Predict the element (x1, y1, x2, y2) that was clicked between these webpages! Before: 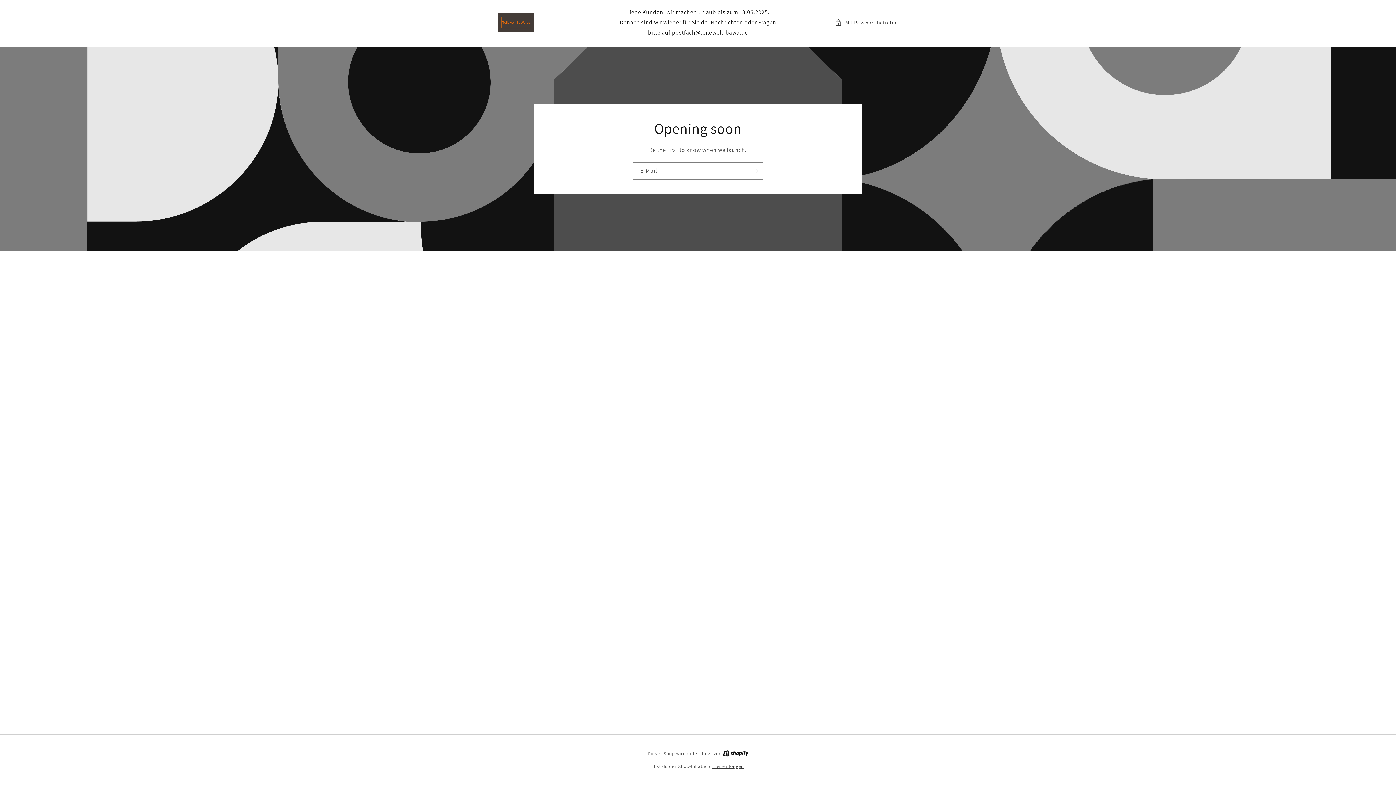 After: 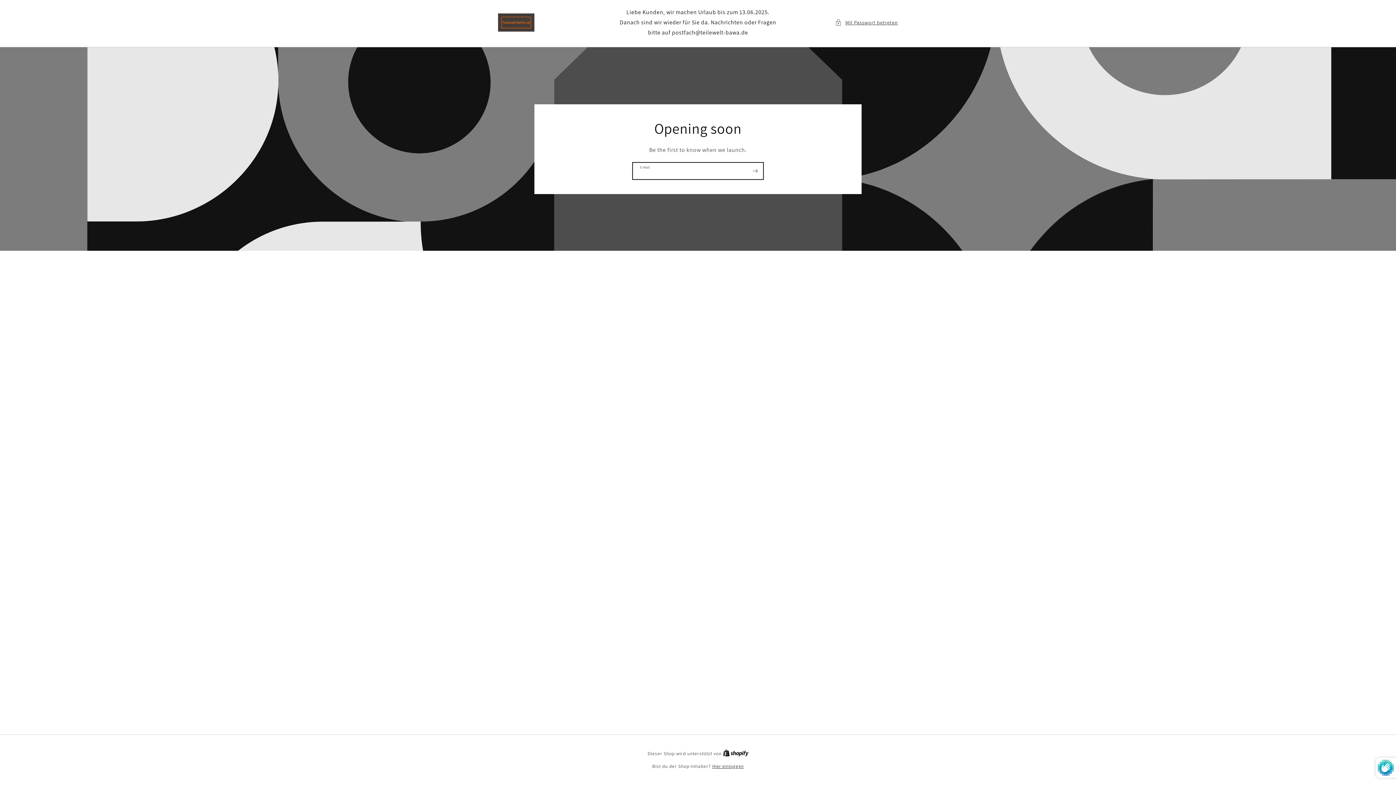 Action: label: Abonnieren bbox: (747, 162, 763, 179)